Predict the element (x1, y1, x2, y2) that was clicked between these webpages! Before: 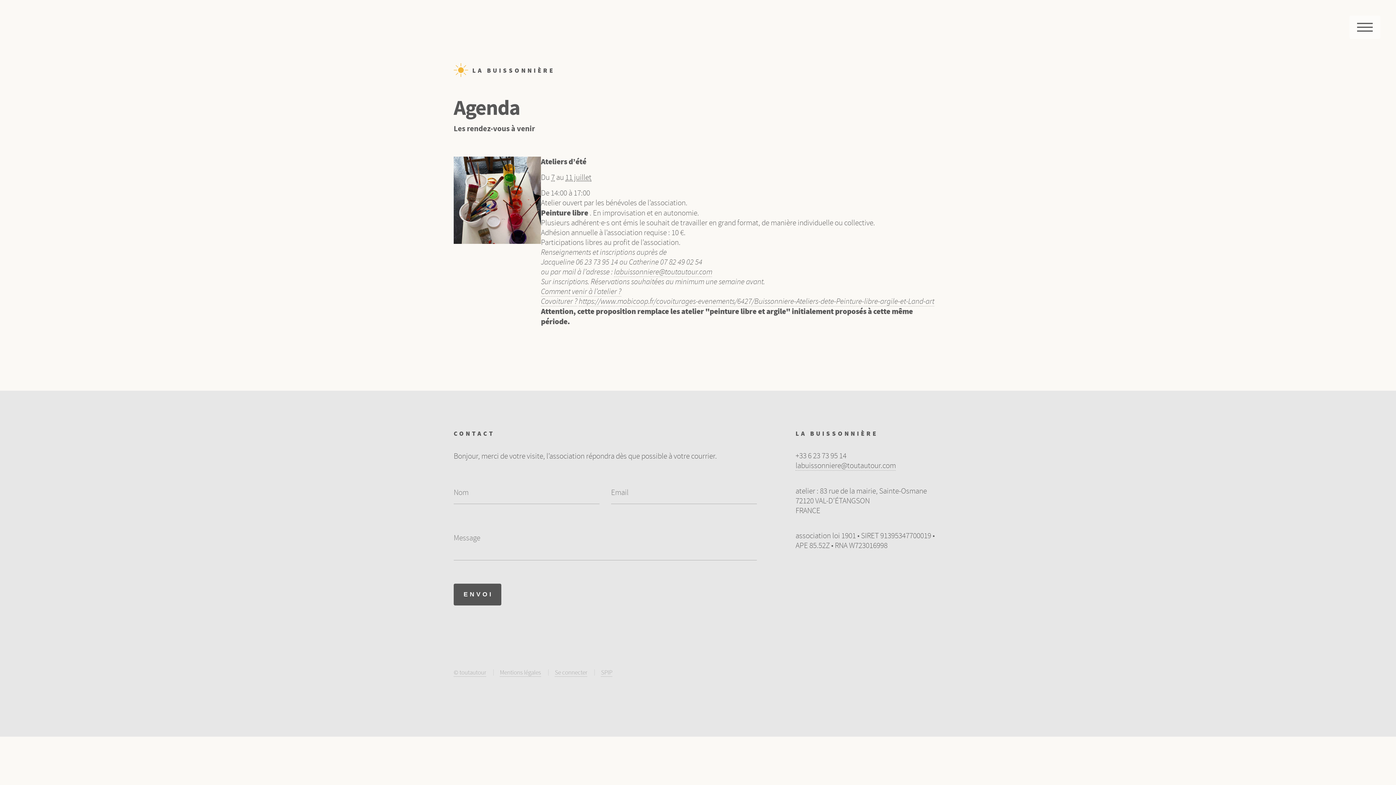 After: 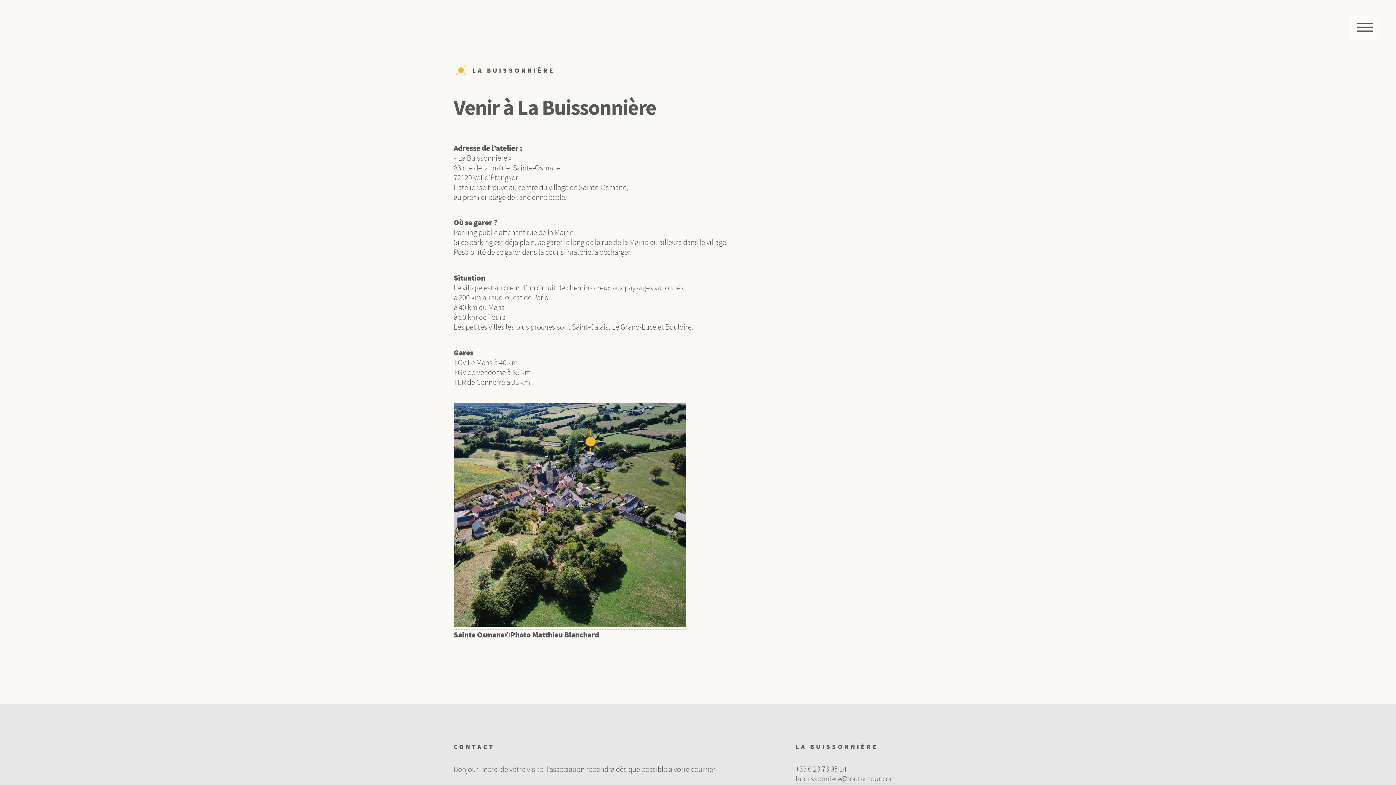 Action: label: Comment venir à l’atelier ? bbox: (541, 286, 621, 296)